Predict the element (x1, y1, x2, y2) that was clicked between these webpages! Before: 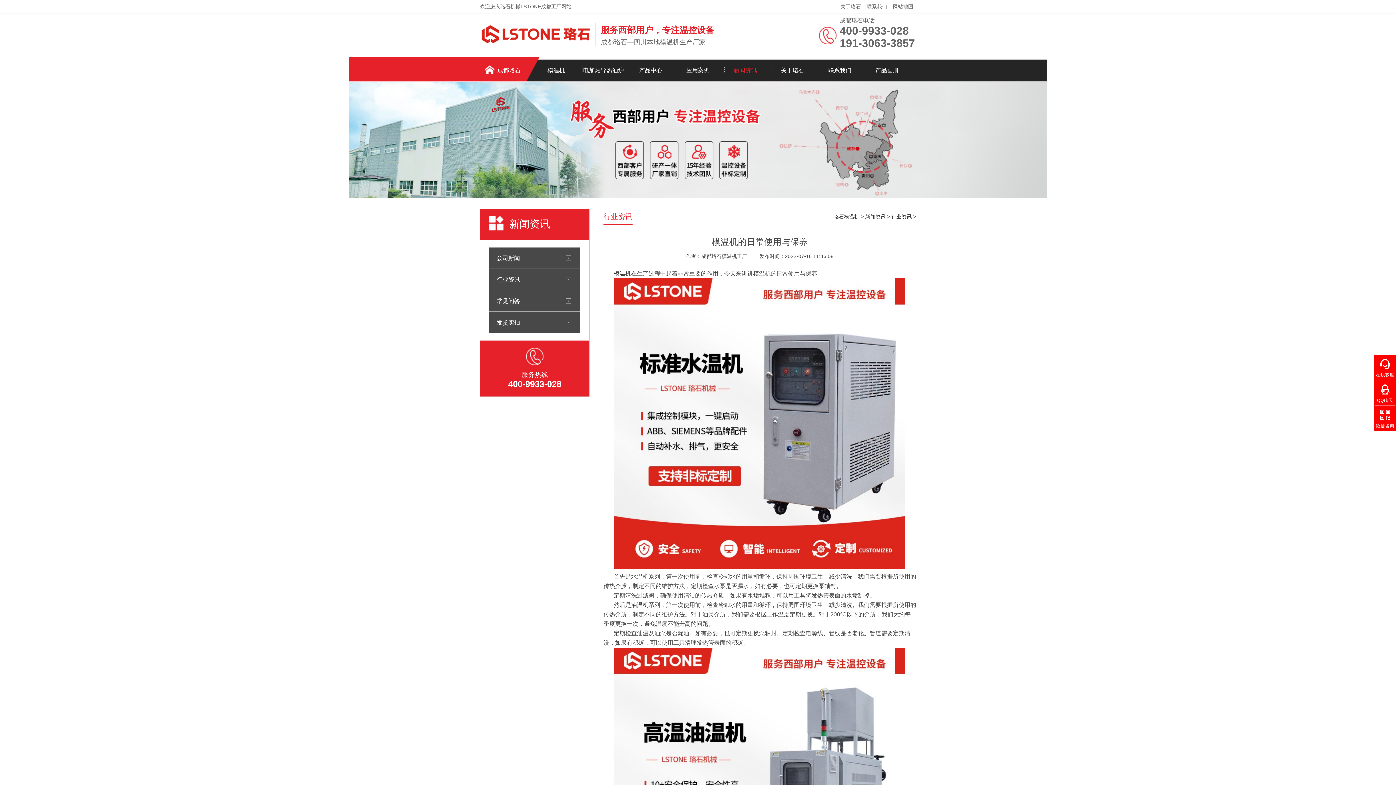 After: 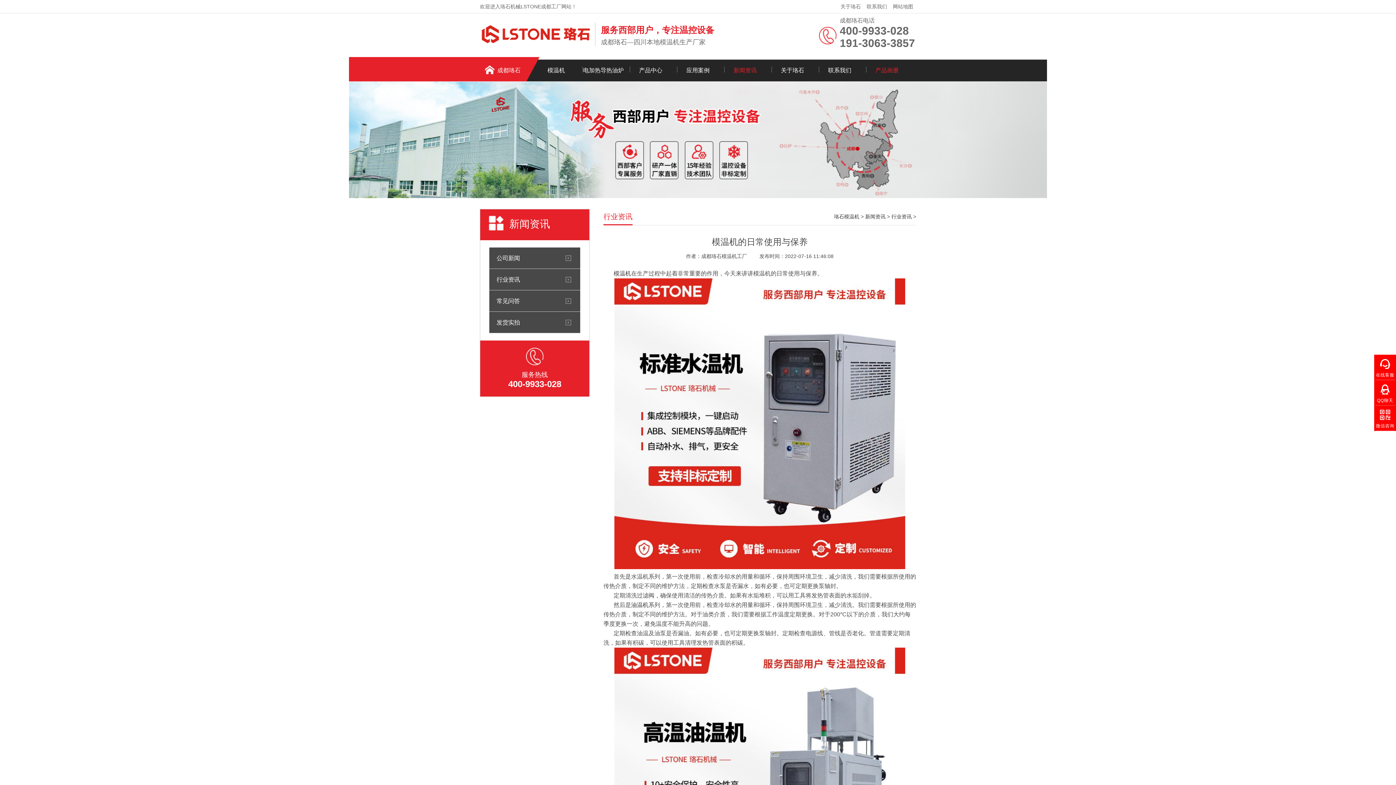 Action: label: 产品画册 bbox: (863, 59, 910, 81)